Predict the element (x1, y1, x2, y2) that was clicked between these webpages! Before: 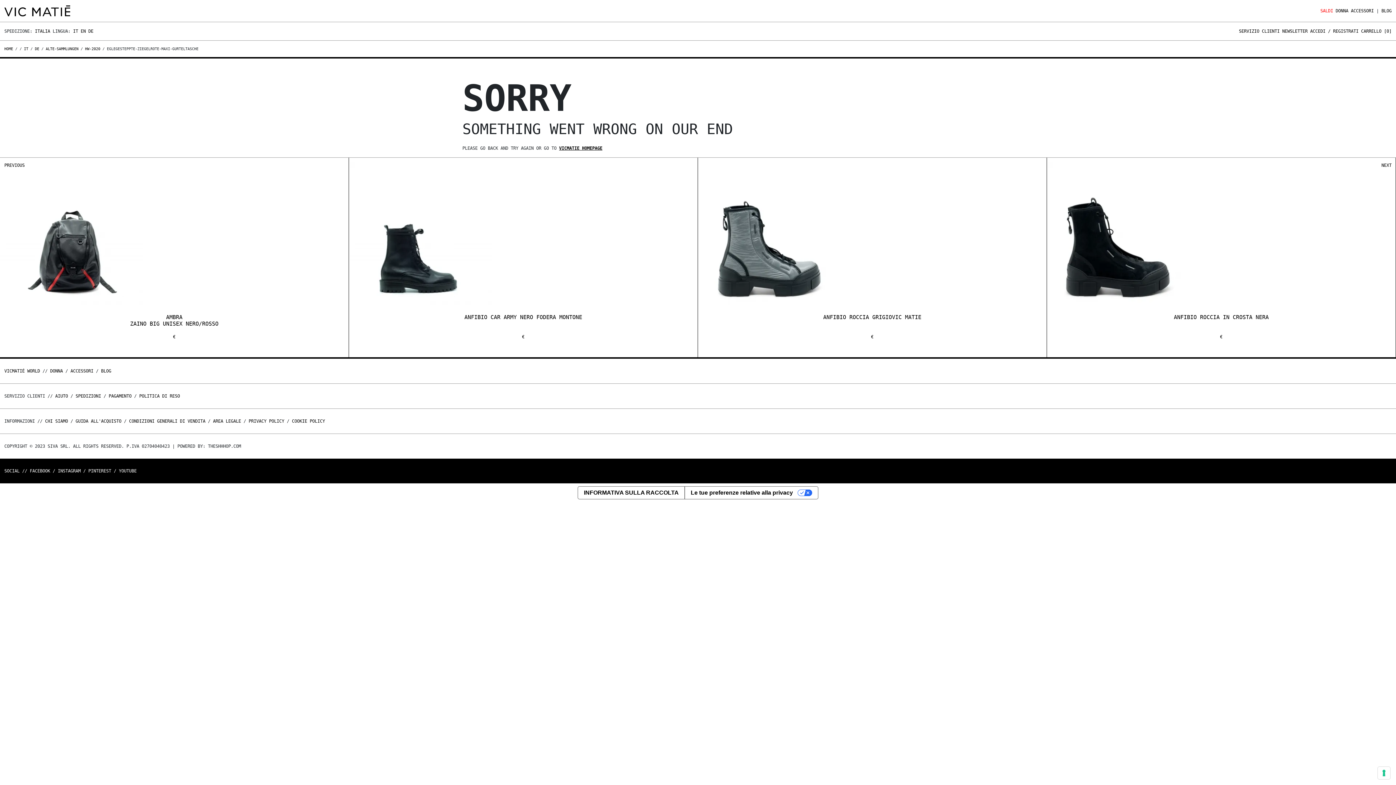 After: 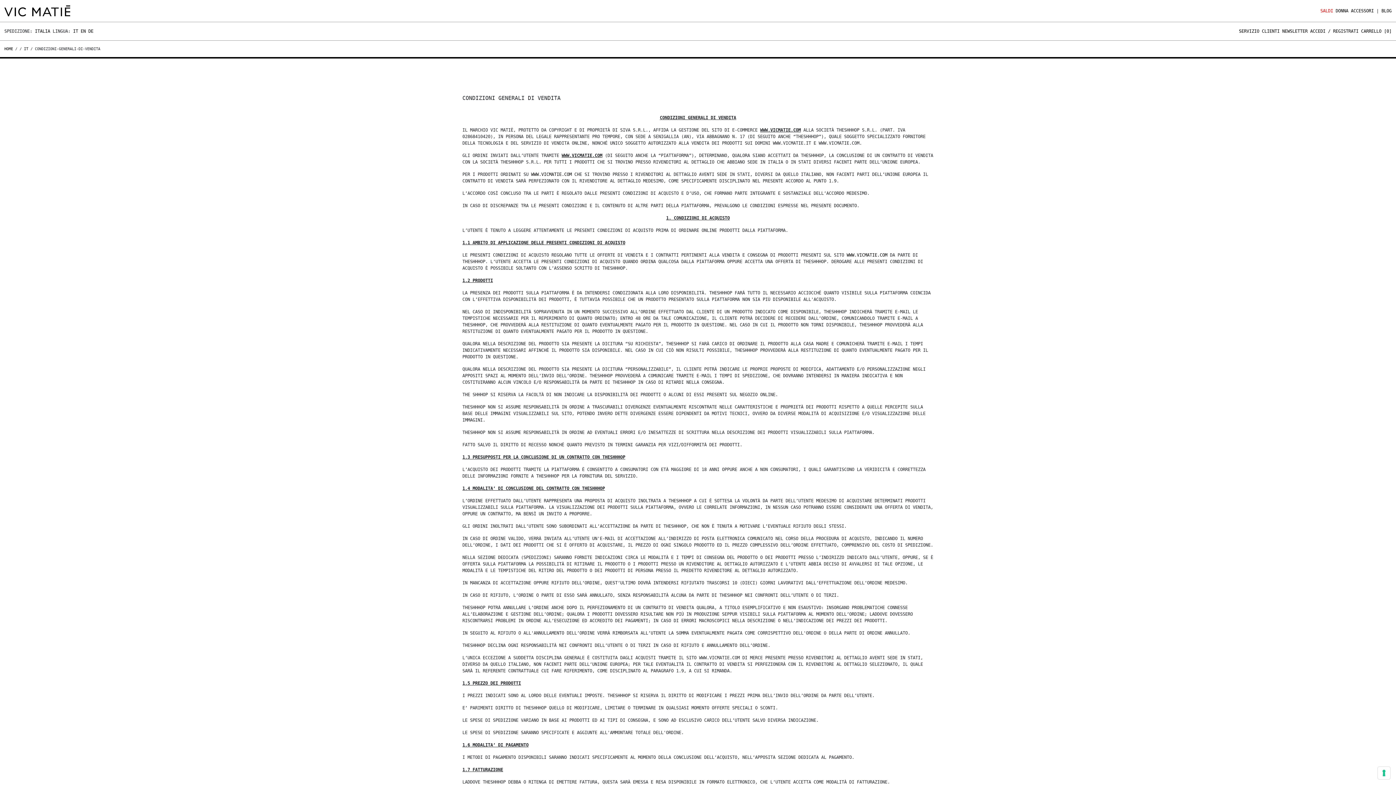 Action: bbox: (129, 418, 205, 424) label: CONDIZIONI GENERALI DI VENDITA